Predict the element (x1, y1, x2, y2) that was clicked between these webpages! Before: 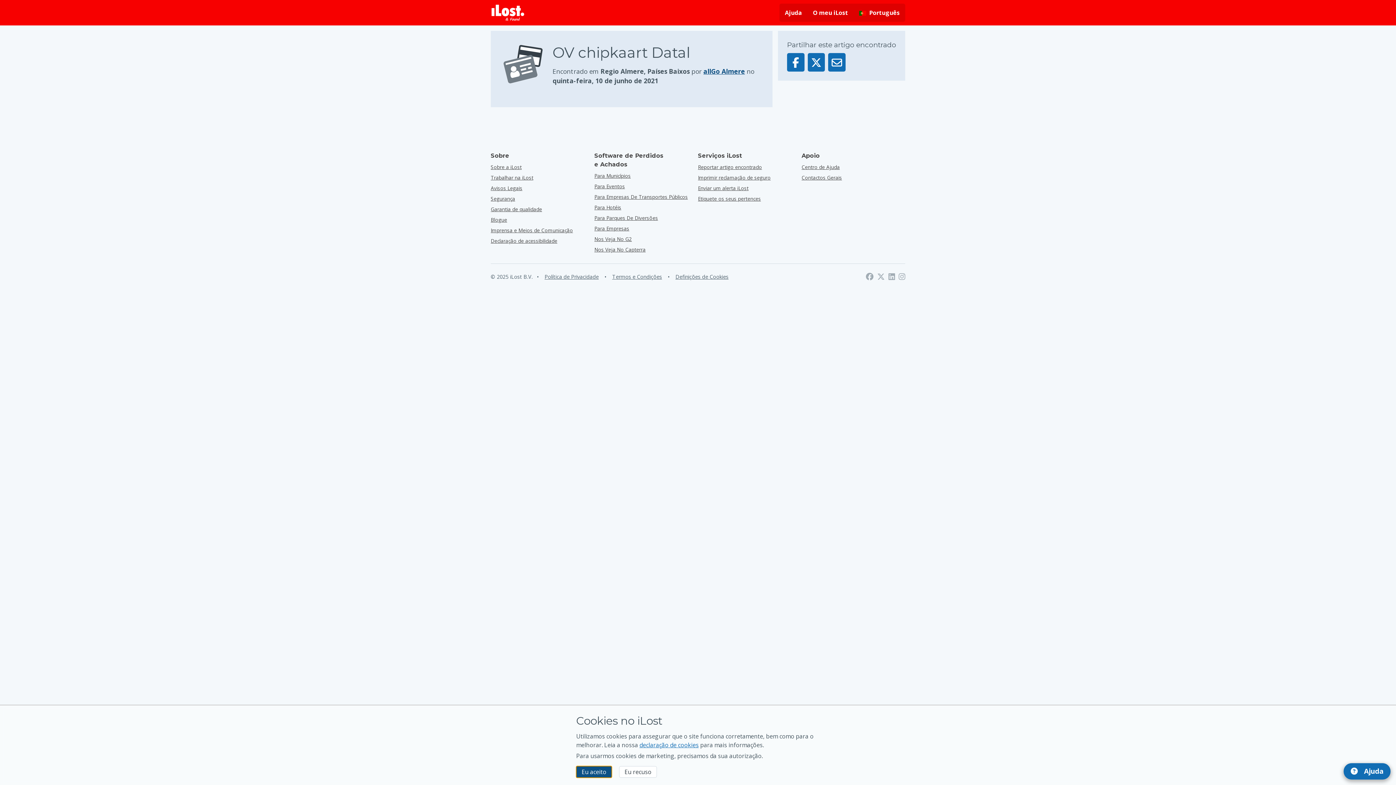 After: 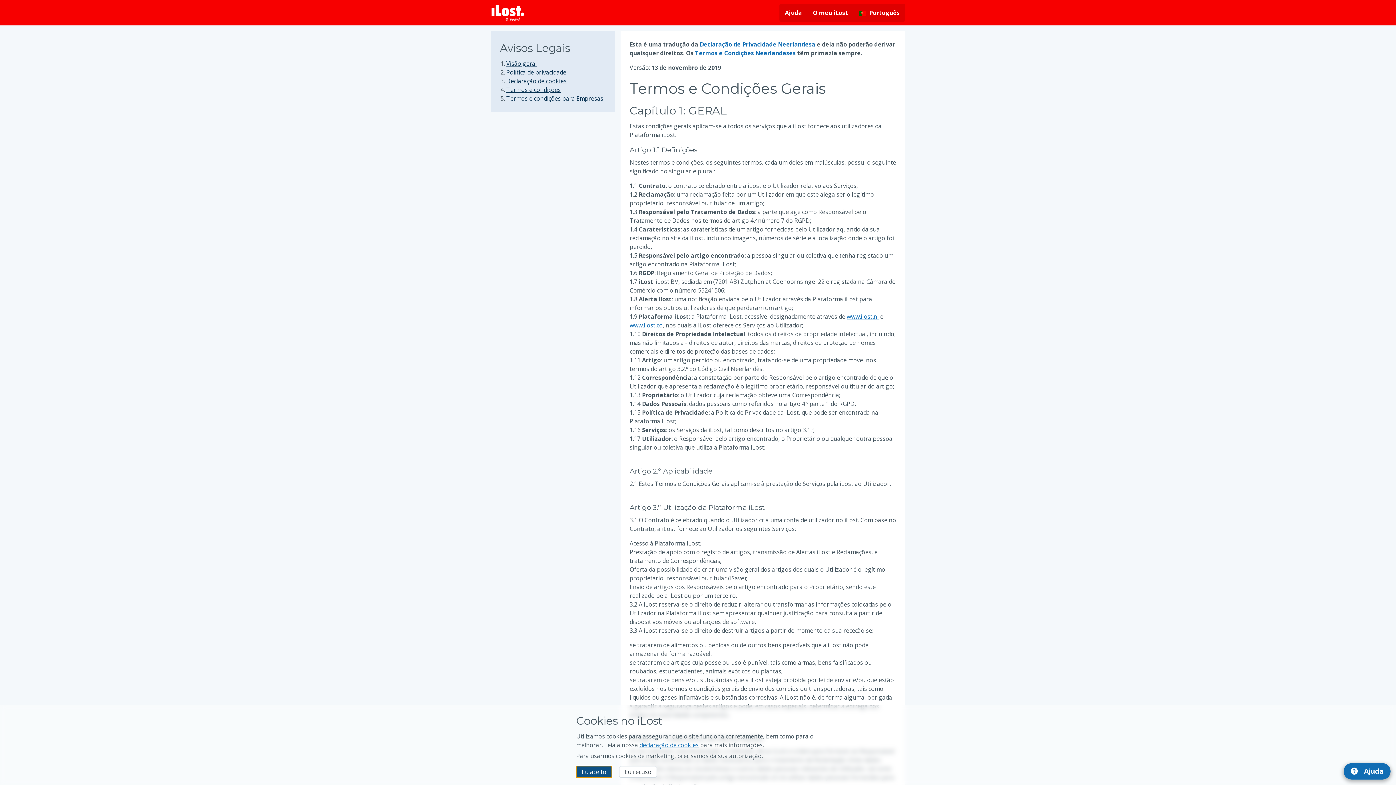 Action: label: Abrir e ler os nossos Termos e Condições numa janela pop-up bbox: (612, 273, 662, 280)